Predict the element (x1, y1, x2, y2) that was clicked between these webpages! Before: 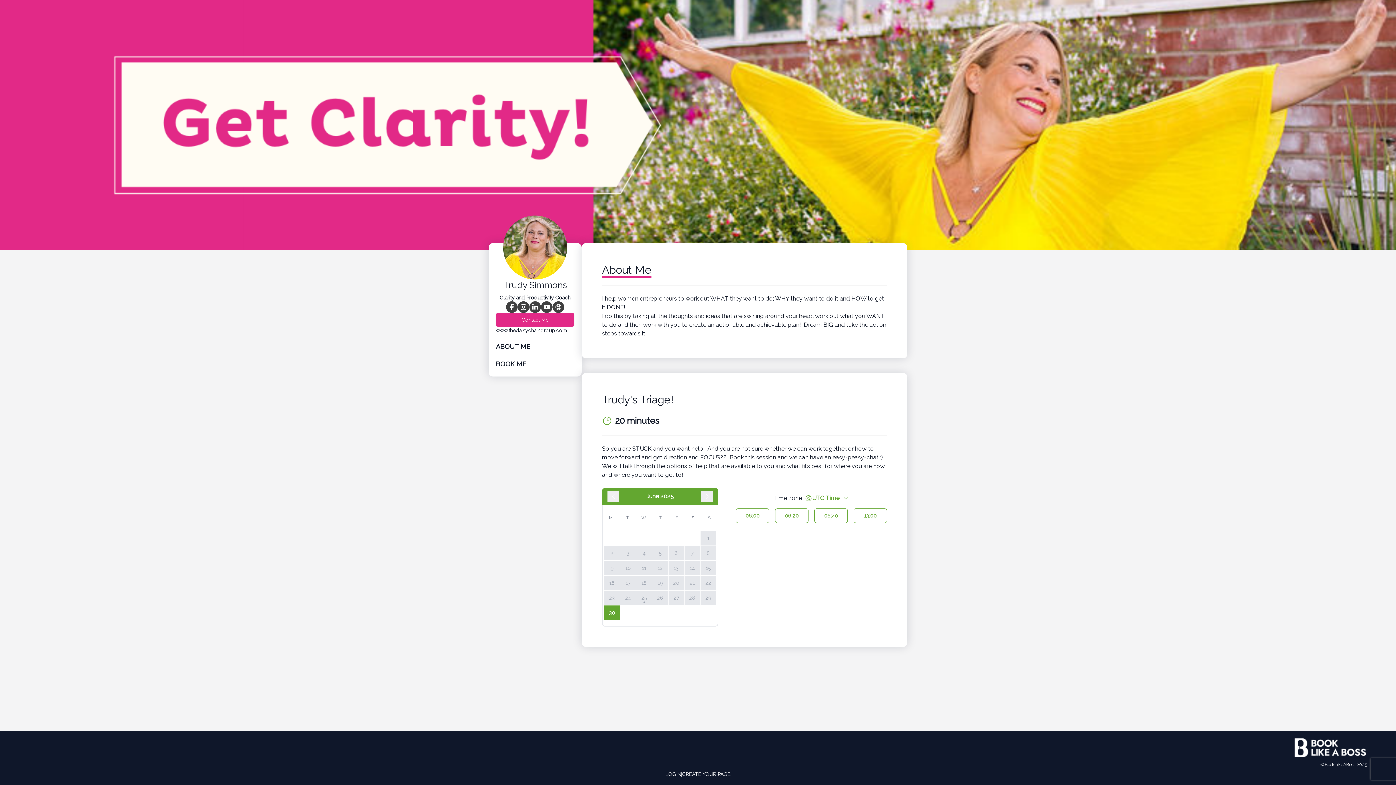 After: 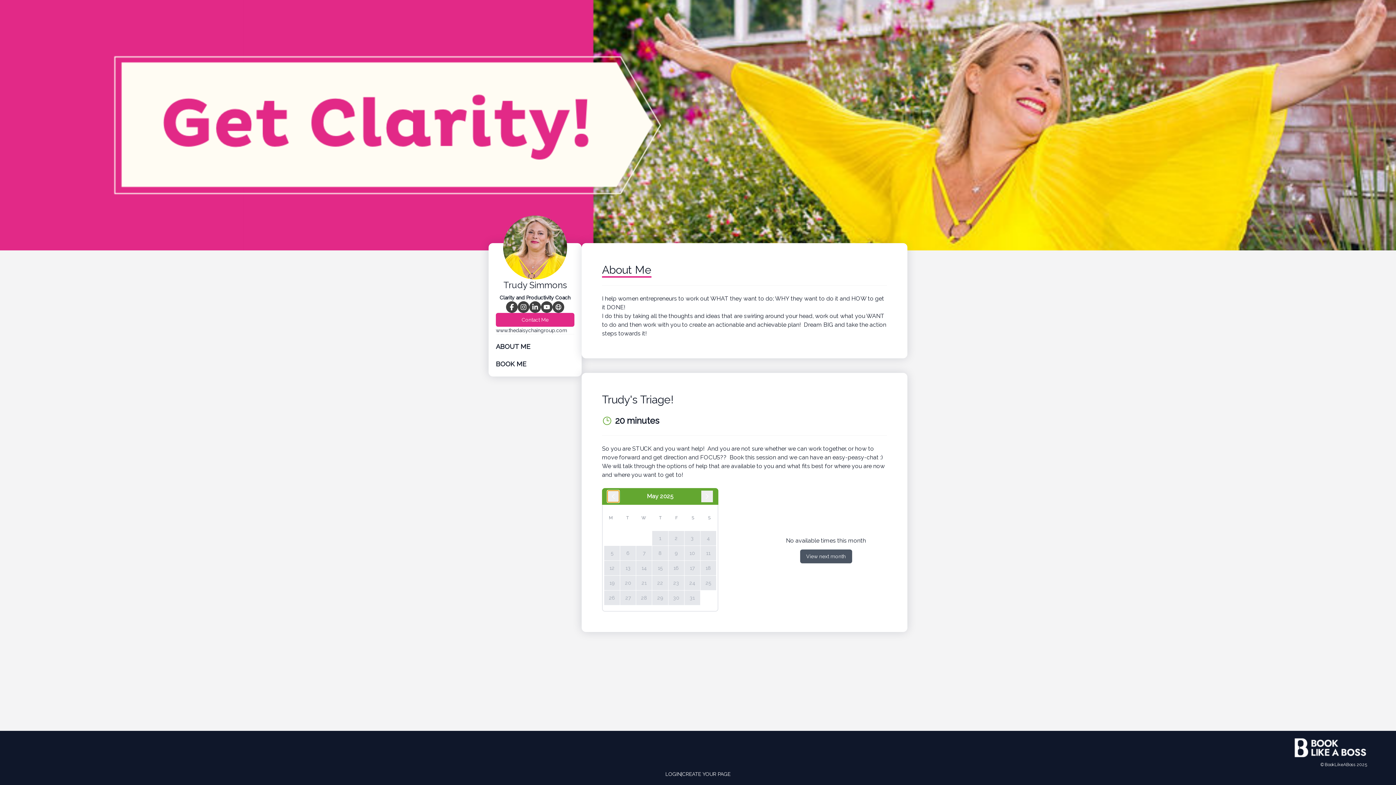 Action: bbox: (607, 490, 619, 502) label: Previous month